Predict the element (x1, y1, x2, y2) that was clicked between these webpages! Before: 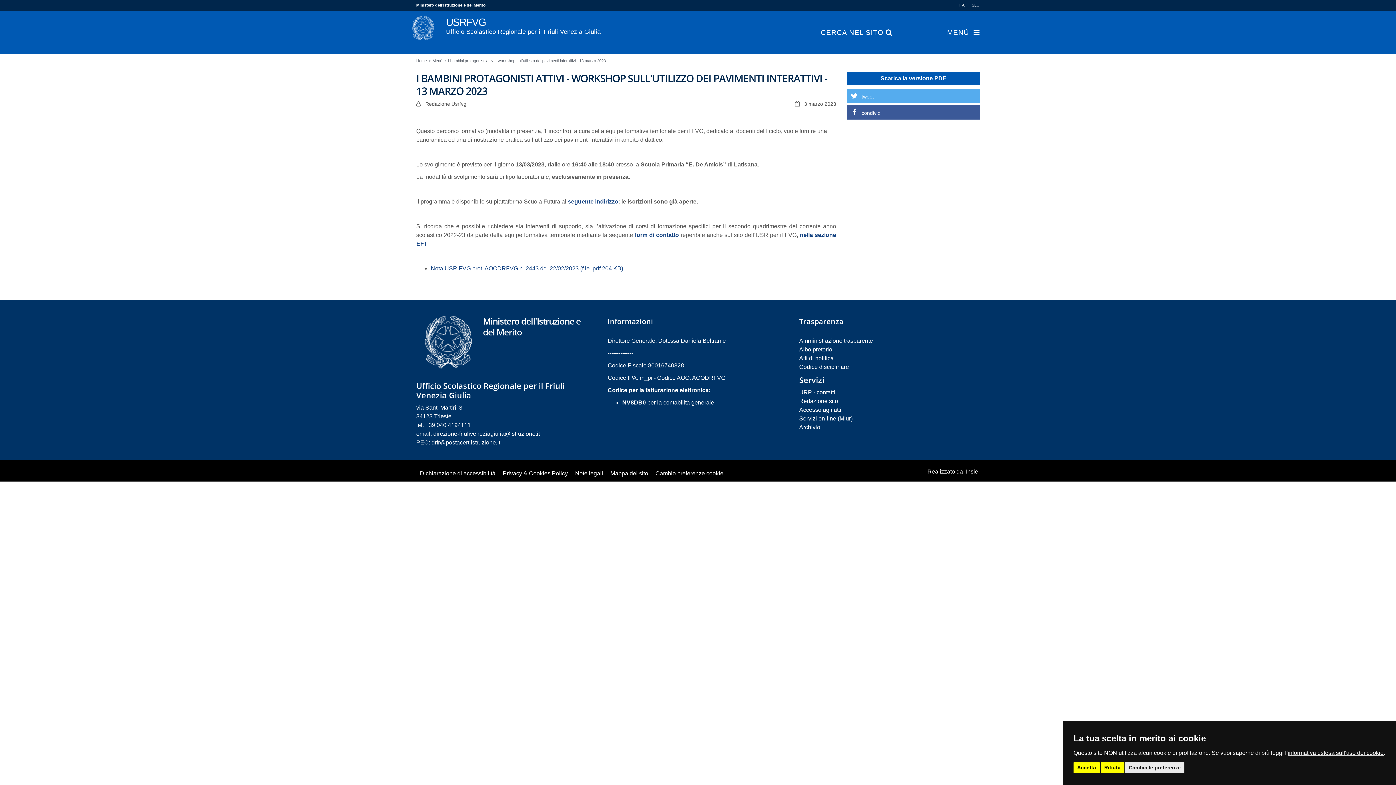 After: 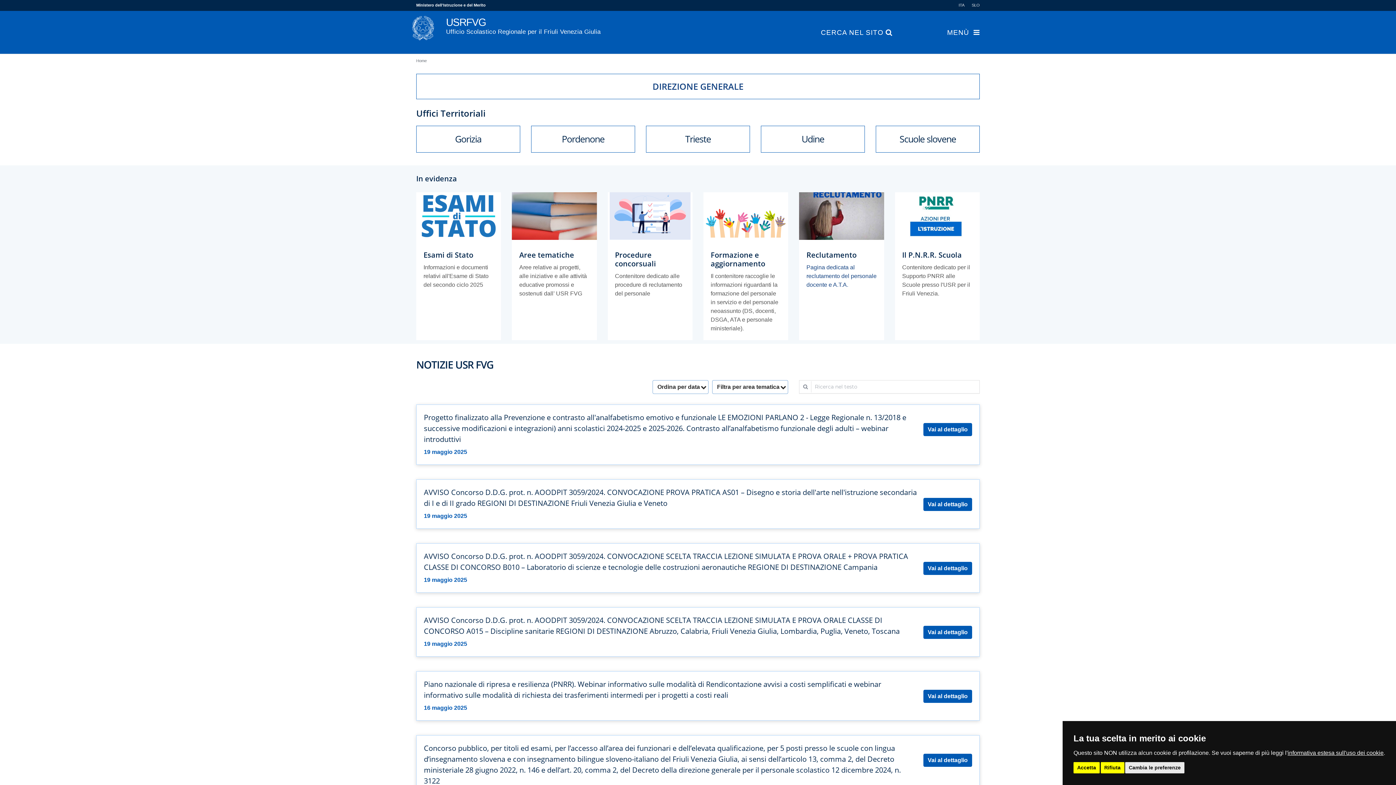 Action: label: Home bbox: (416, 58, 426, 62)